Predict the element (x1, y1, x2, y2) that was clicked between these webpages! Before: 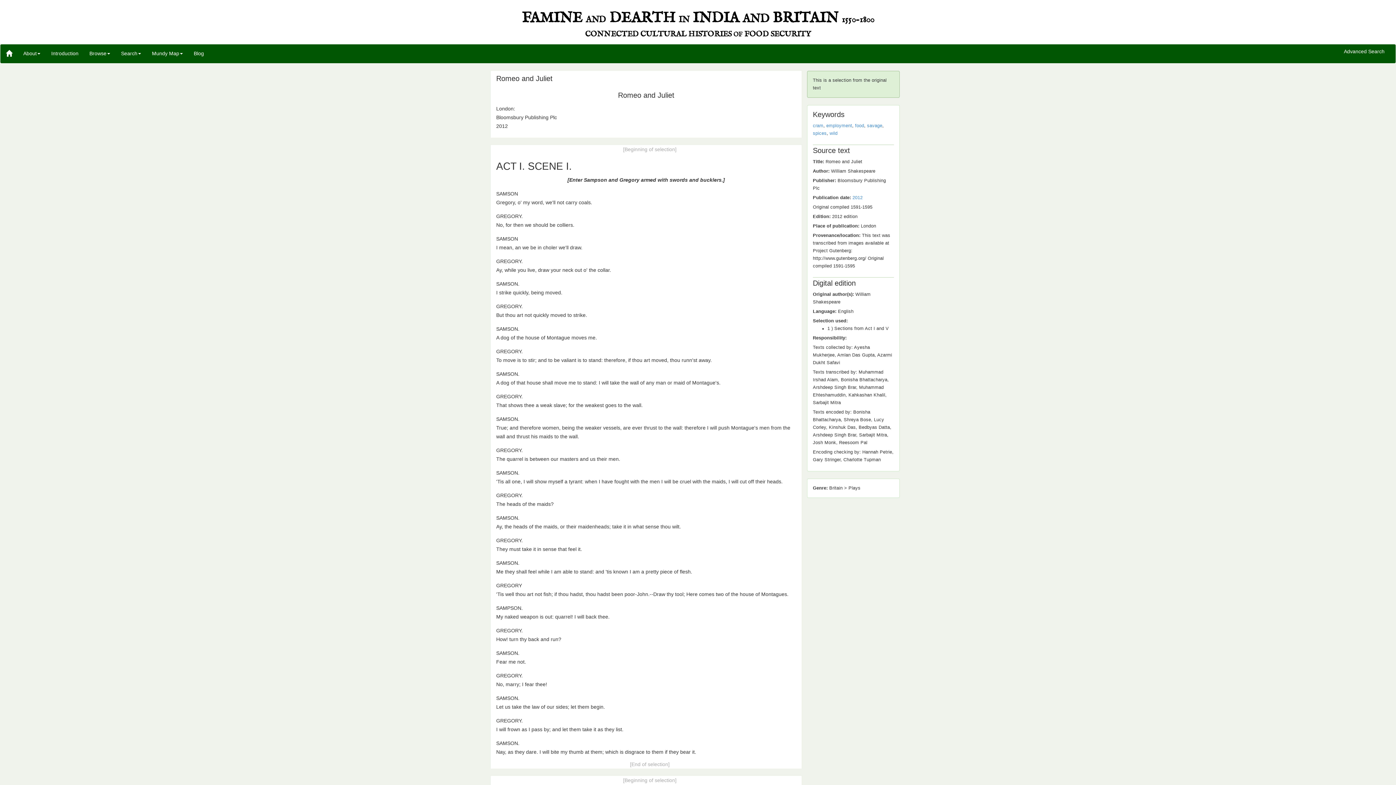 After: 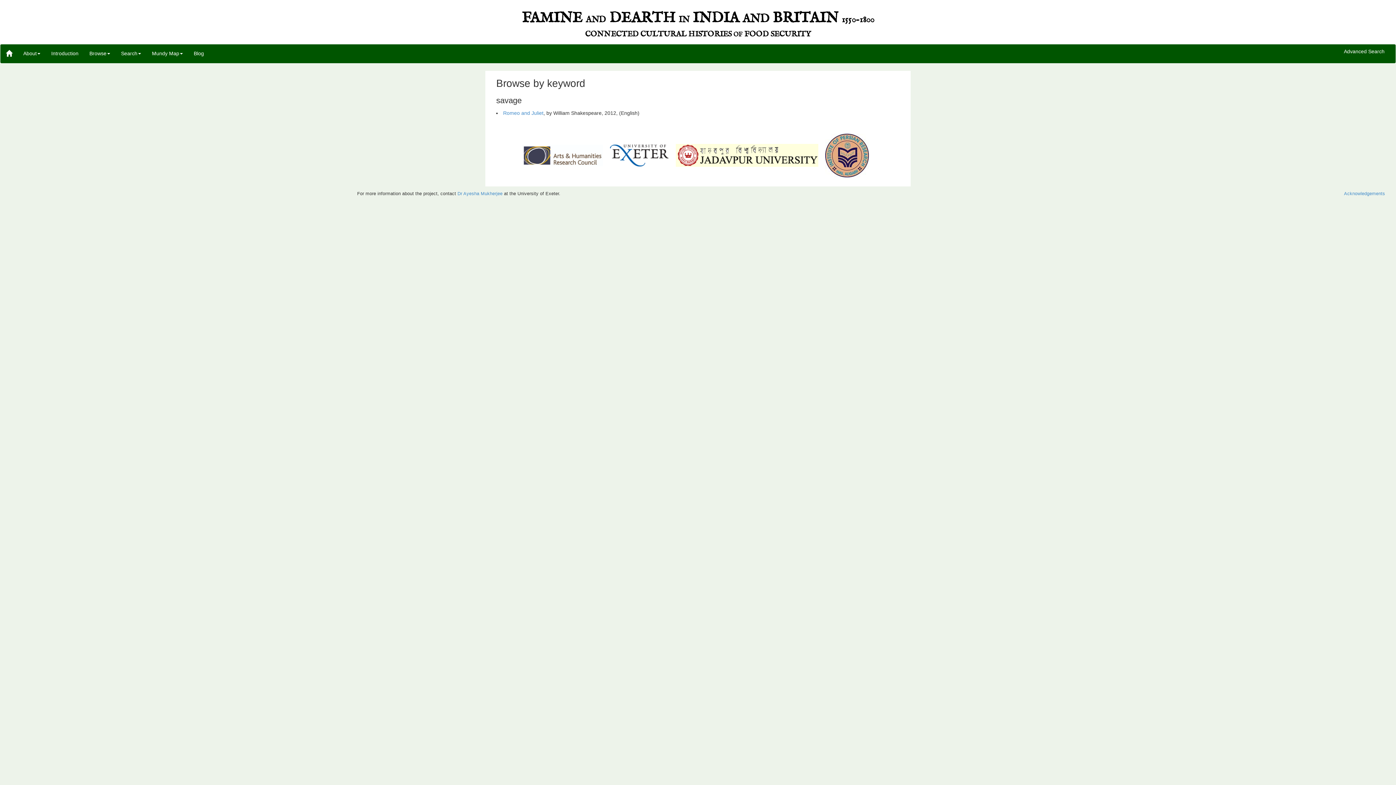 Action: label: savage bbox: (867, 123, 882, 128)